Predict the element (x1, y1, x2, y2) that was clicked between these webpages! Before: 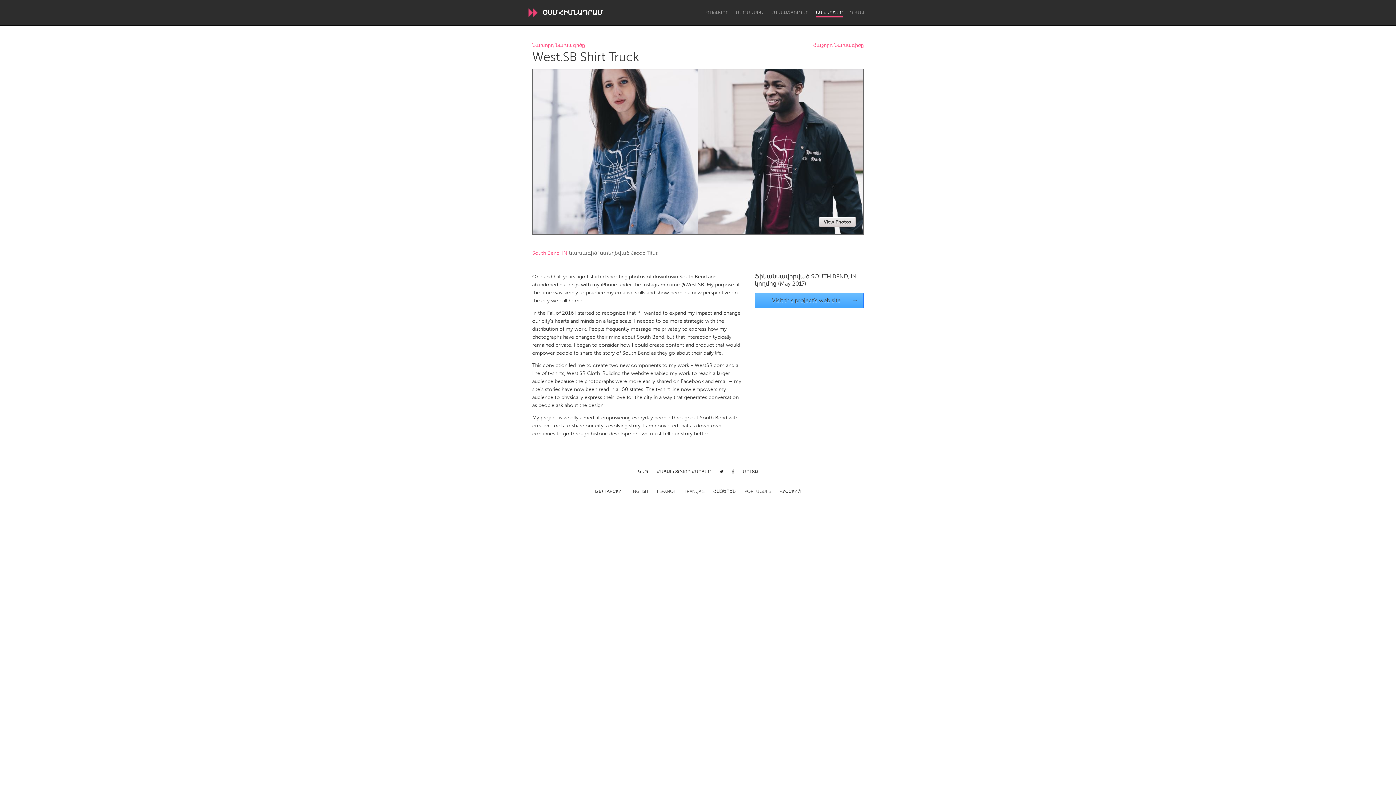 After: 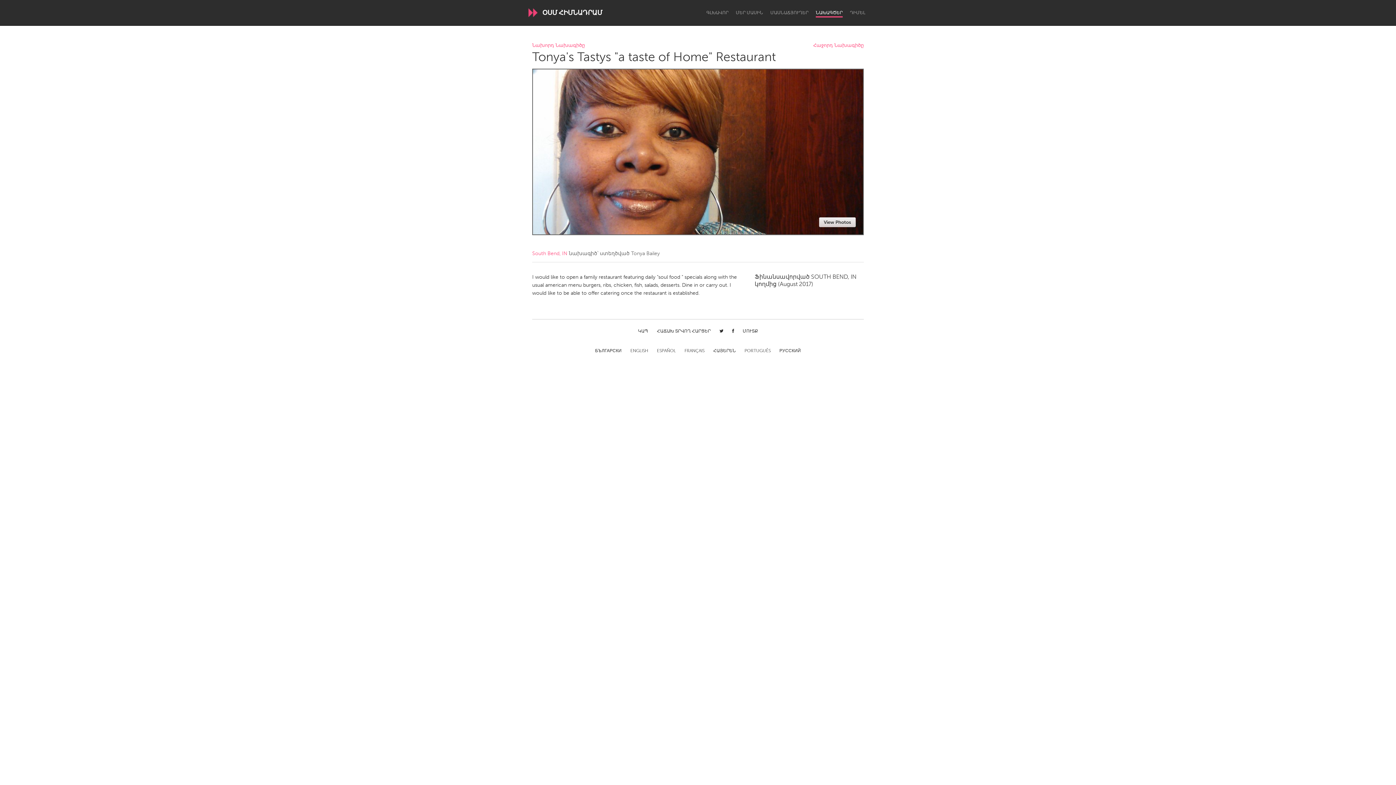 Action: bbox: (532, 43, 585, 47) label: Նախորդ Նախագիծը